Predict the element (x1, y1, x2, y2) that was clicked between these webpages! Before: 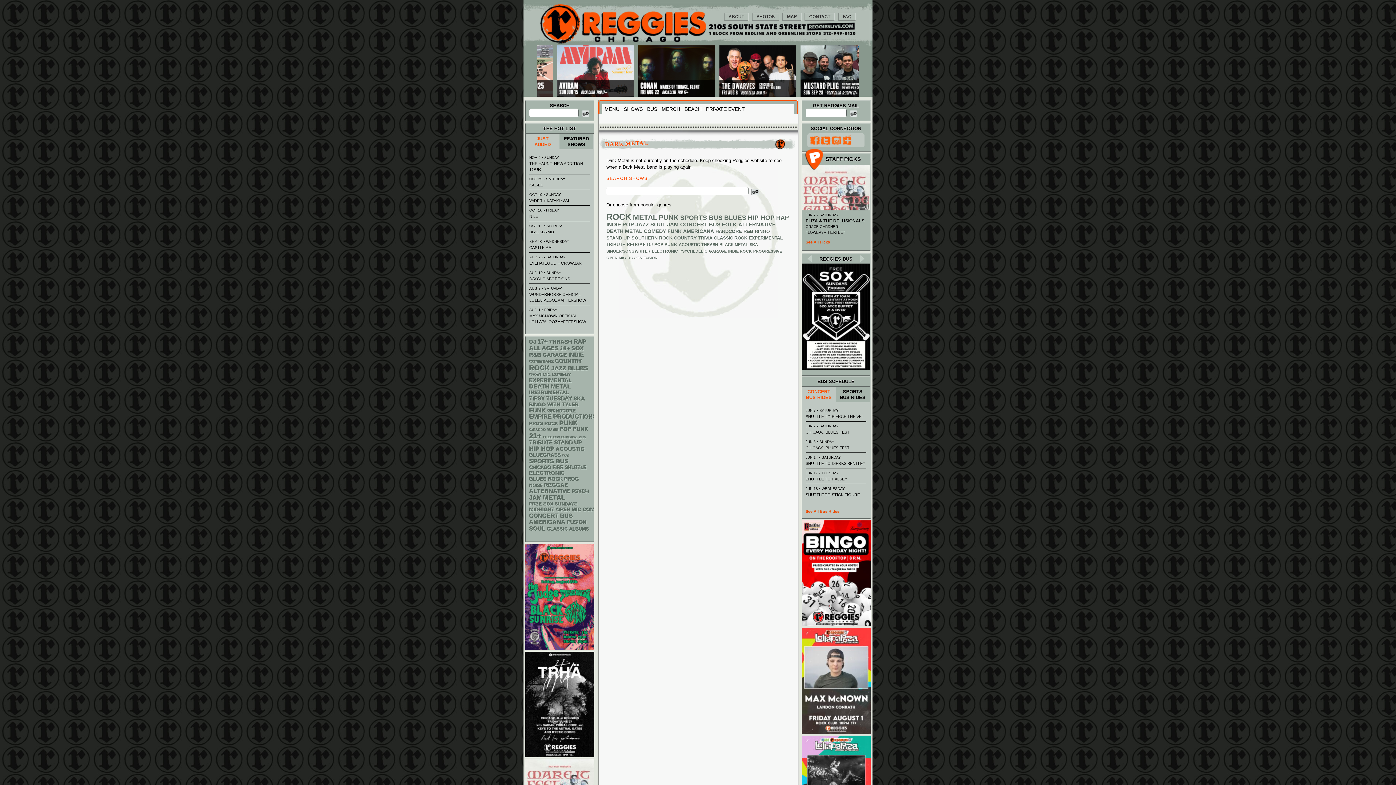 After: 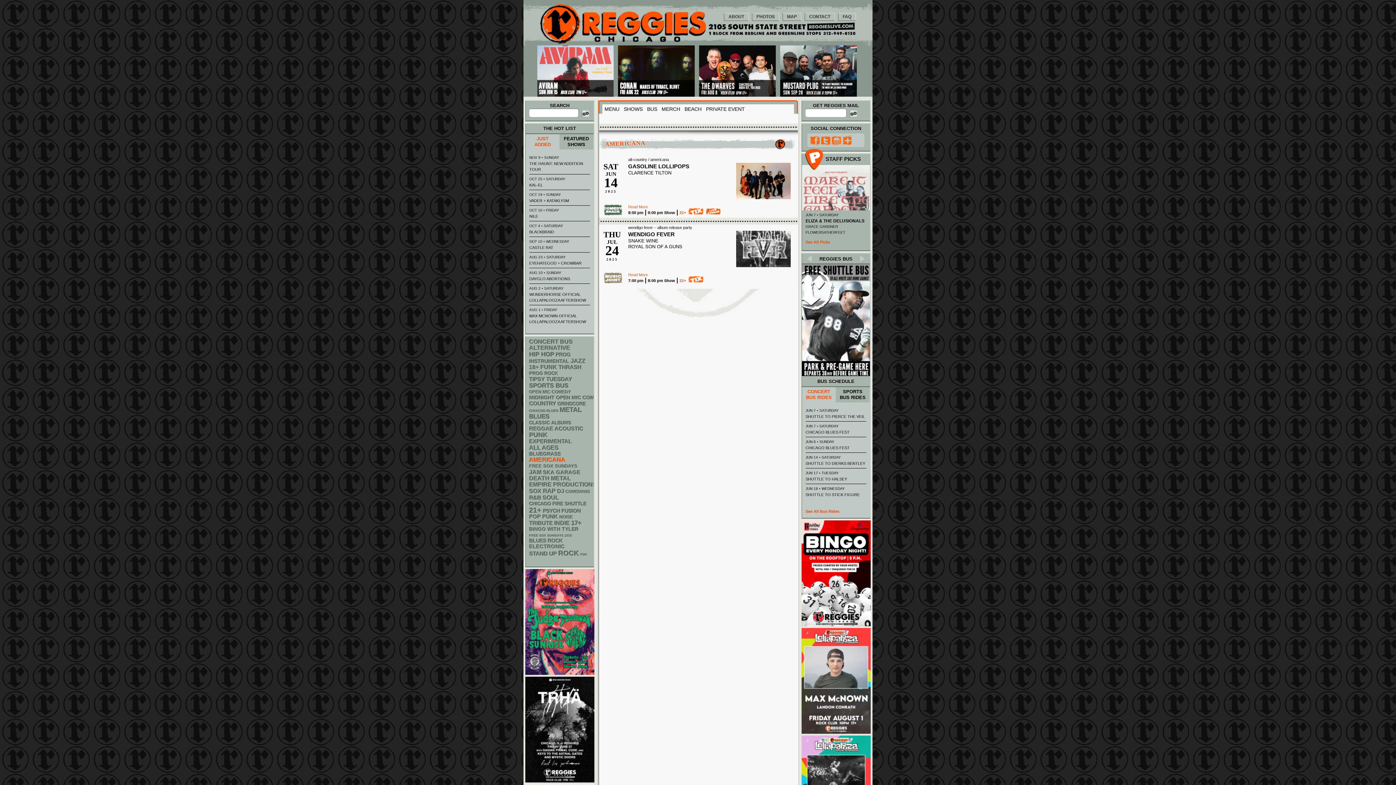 Action: bbox: (529, 519, 565, 525) label: Americana ()